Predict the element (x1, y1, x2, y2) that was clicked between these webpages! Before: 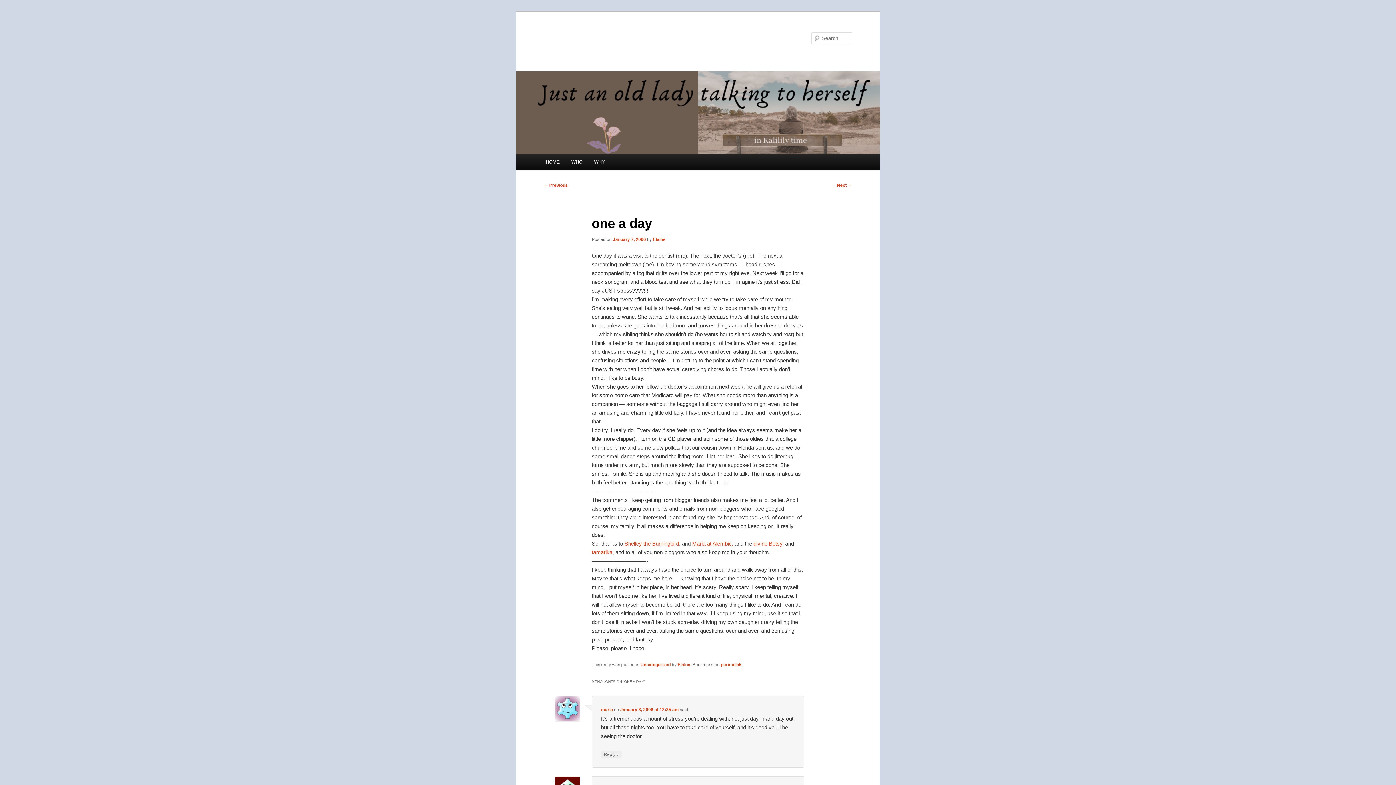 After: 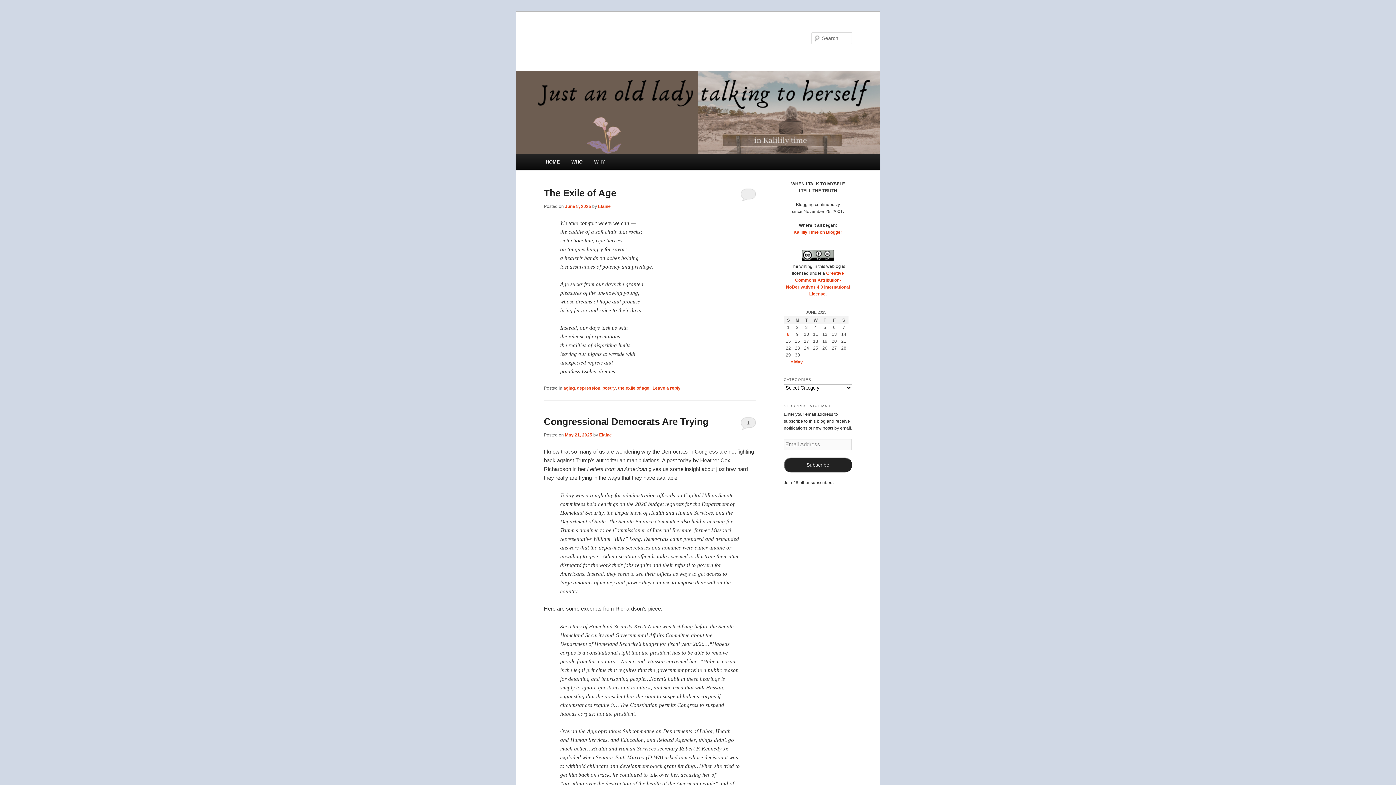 Action: bbox: (516, 71, 880, 154)